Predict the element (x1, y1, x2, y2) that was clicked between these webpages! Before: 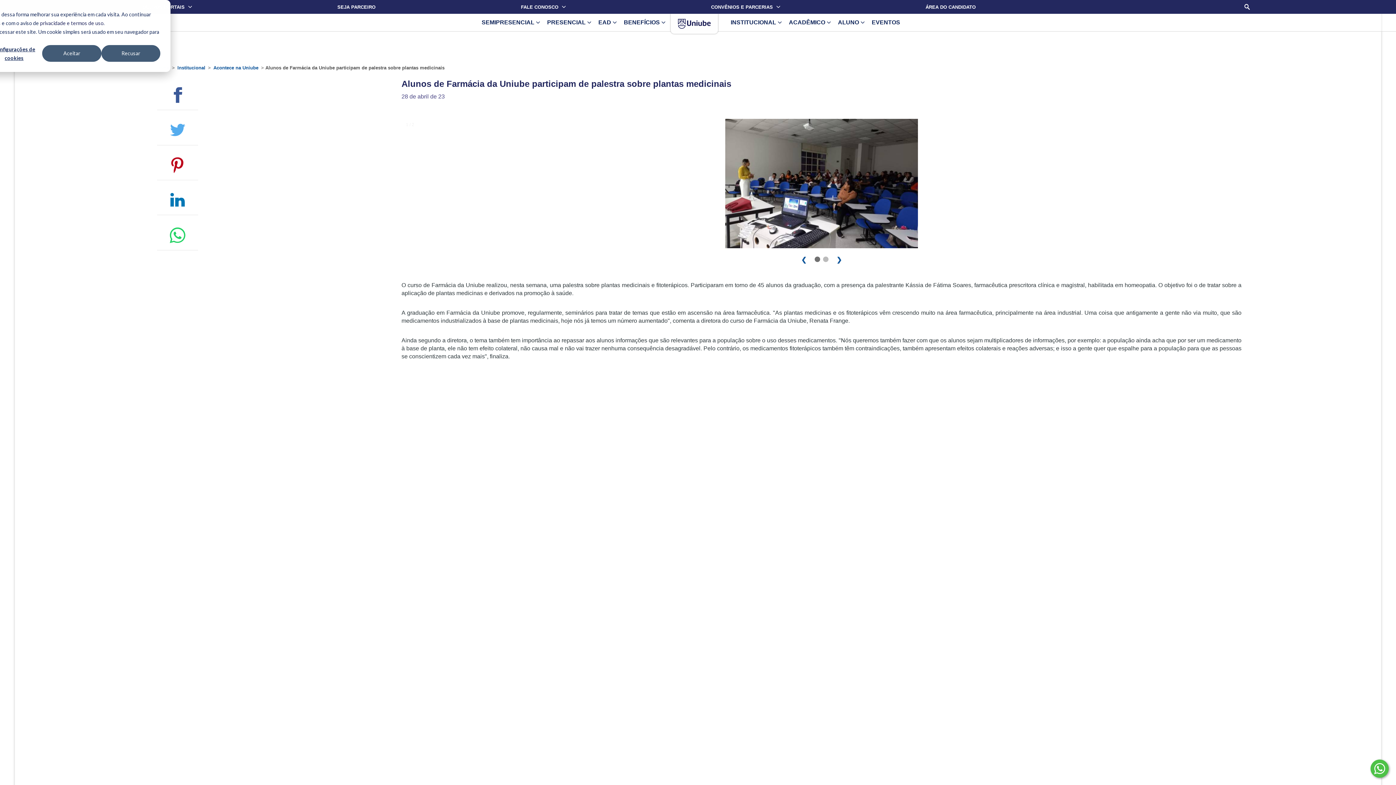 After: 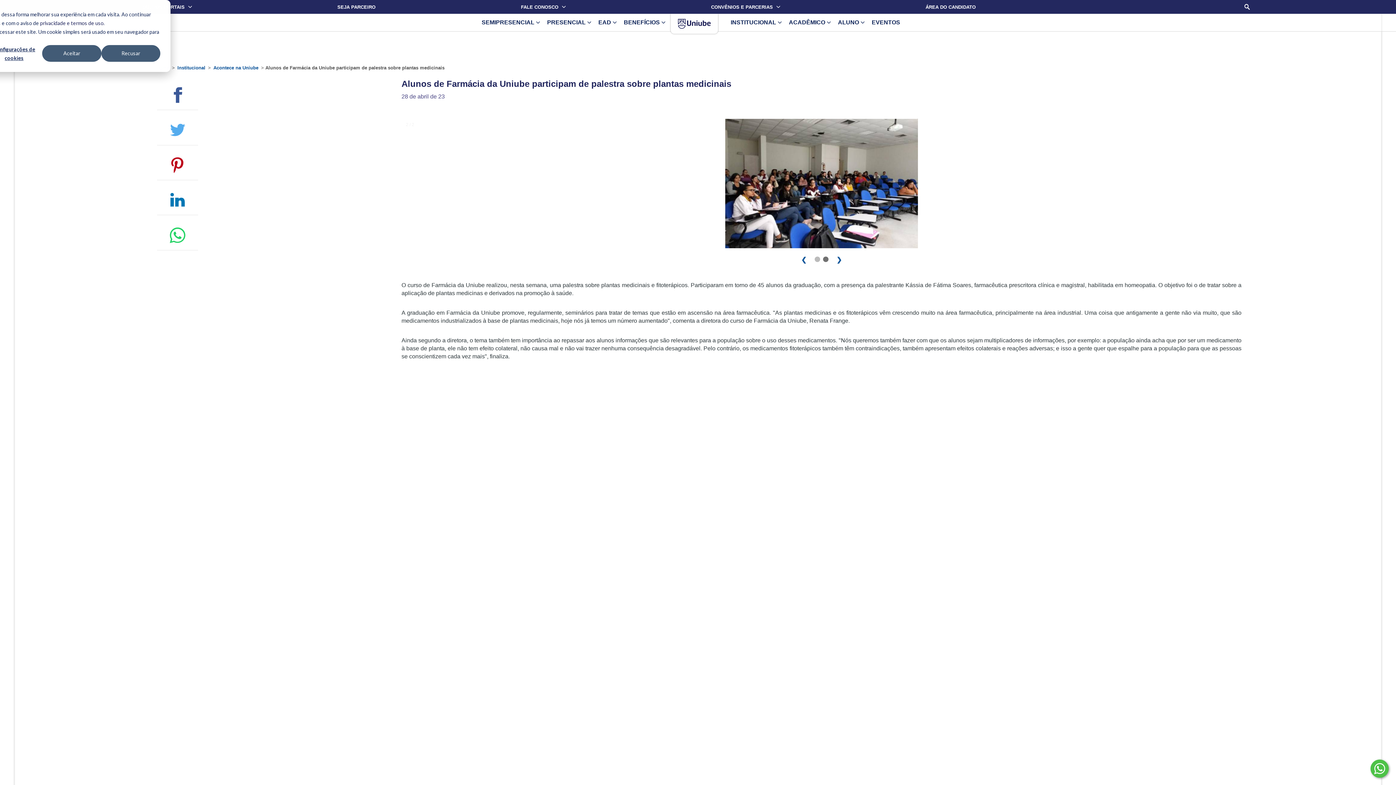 Action: bbox: (830, 249, 847, 270) label: ❯